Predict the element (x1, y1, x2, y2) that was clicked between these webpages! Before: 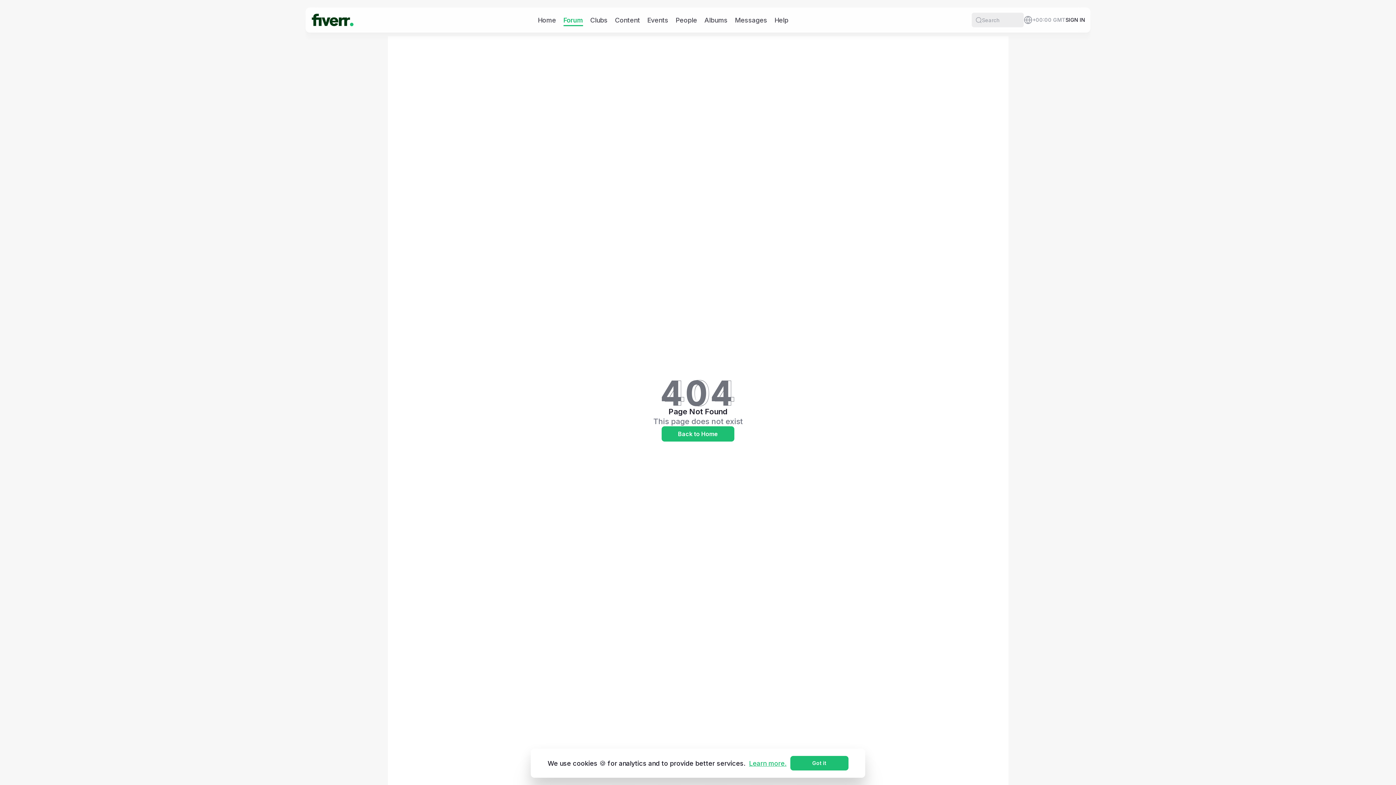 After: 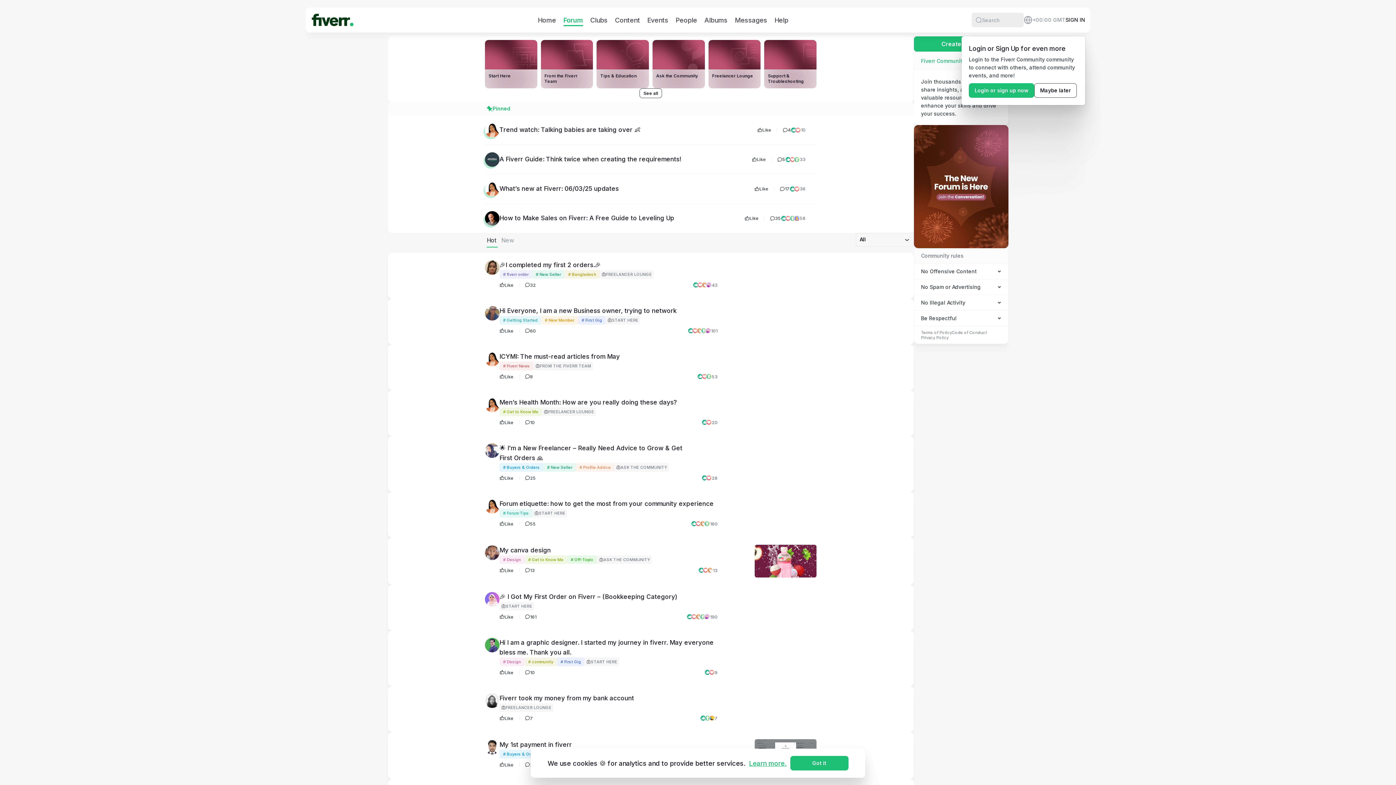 Action: label: Forum bbox: (563, 15, 583, 24)